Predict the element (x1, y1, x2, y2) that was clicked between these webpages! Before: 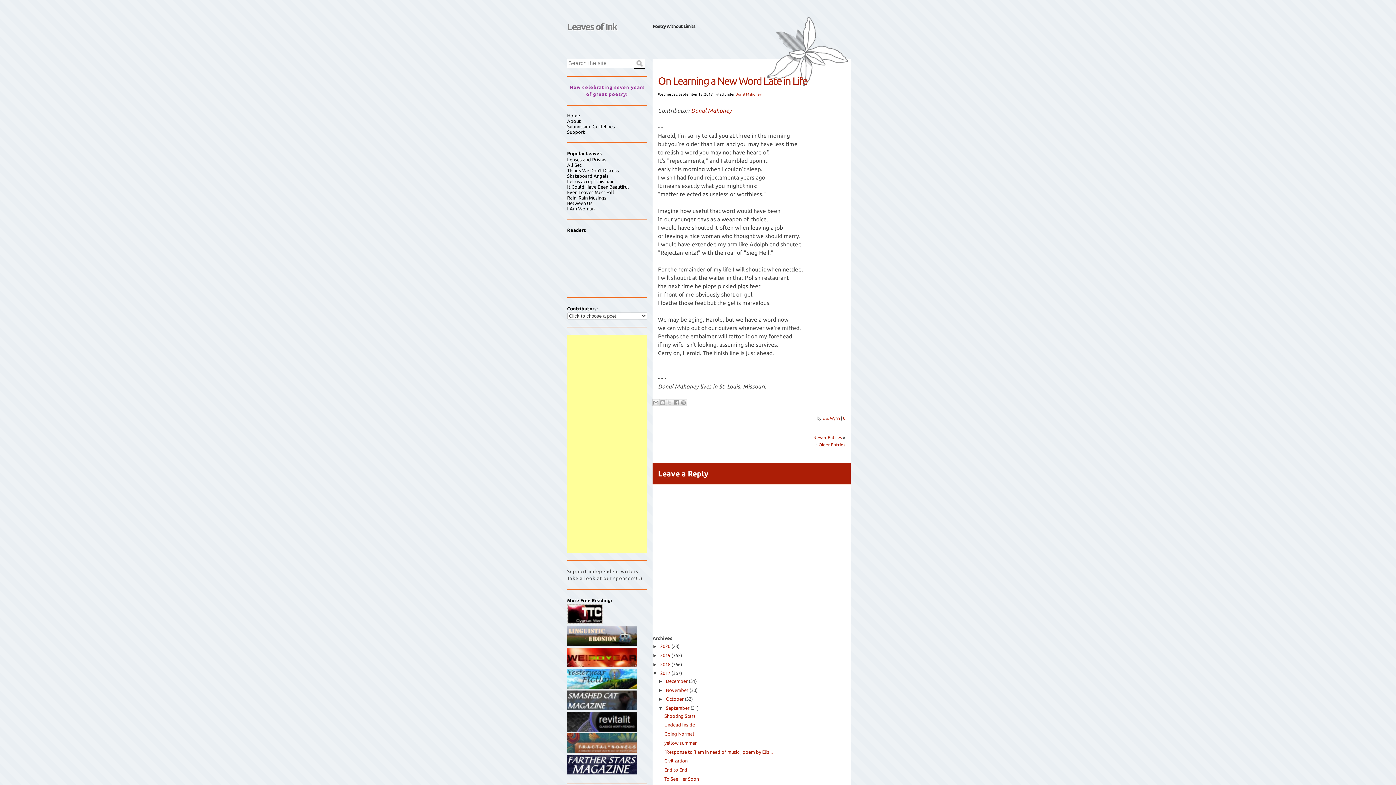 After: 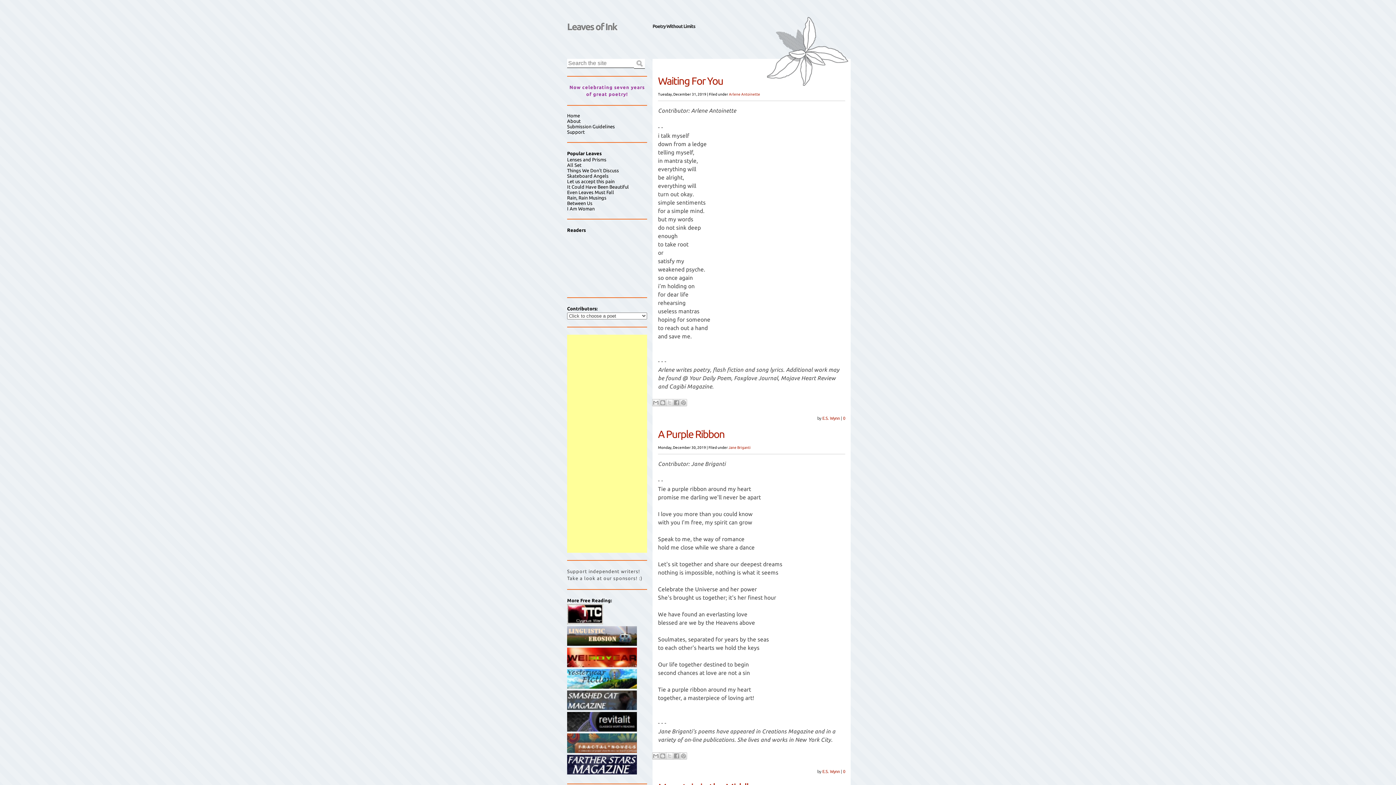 Action: label: 2019 bbox: (660, 653, 670, 658)